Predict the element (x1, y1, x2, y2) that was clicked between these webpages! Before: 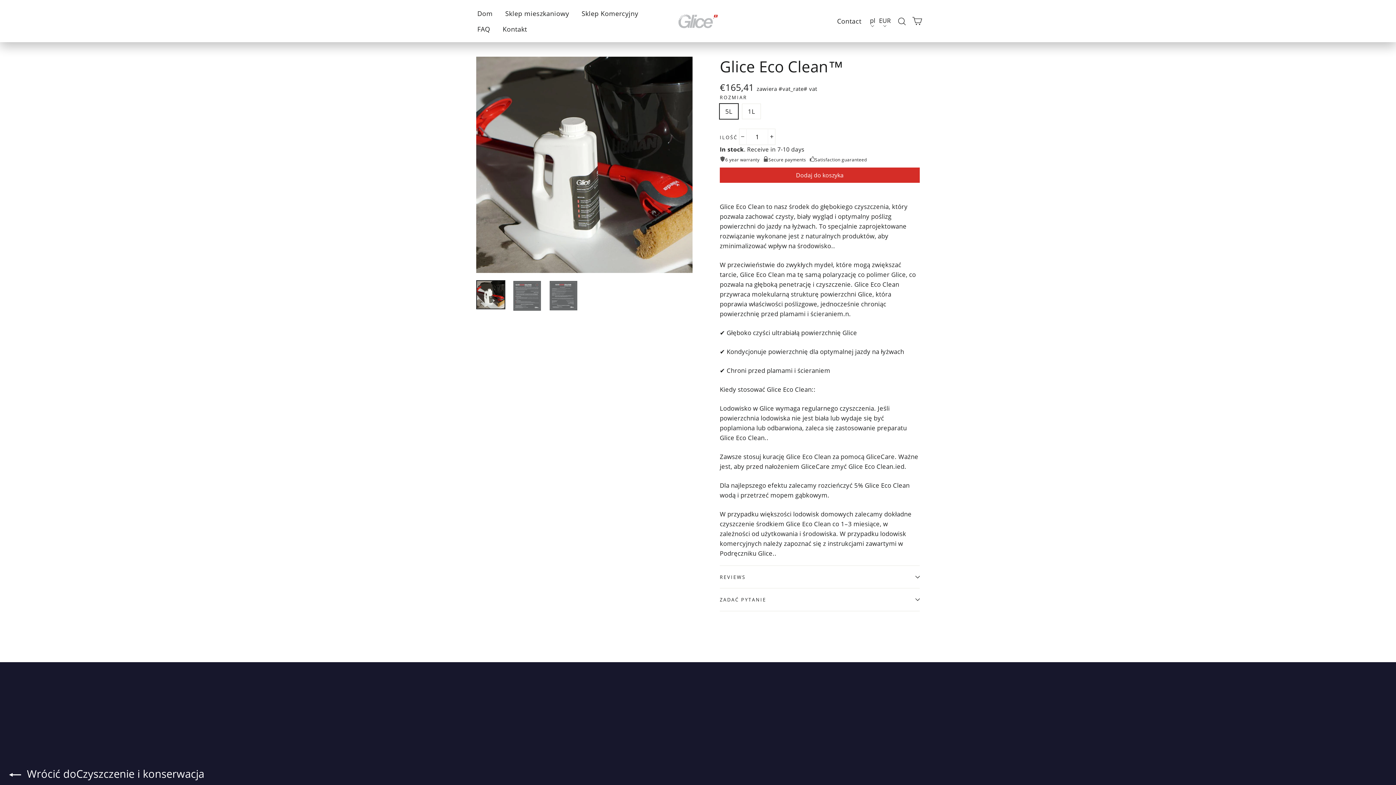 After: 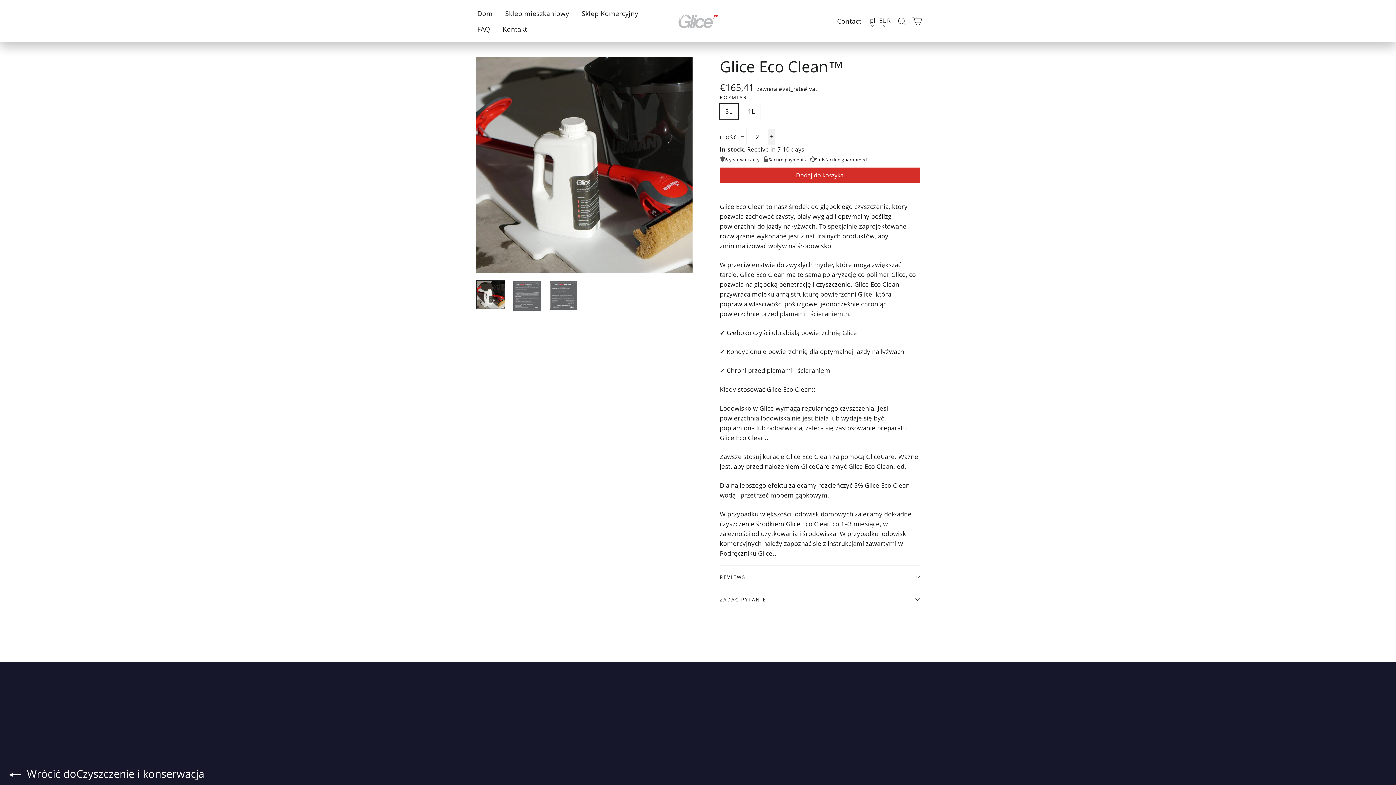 Action: label: Zwiększ ilość przedmiotów o jeden bbox: (768, 128, 775, 144)